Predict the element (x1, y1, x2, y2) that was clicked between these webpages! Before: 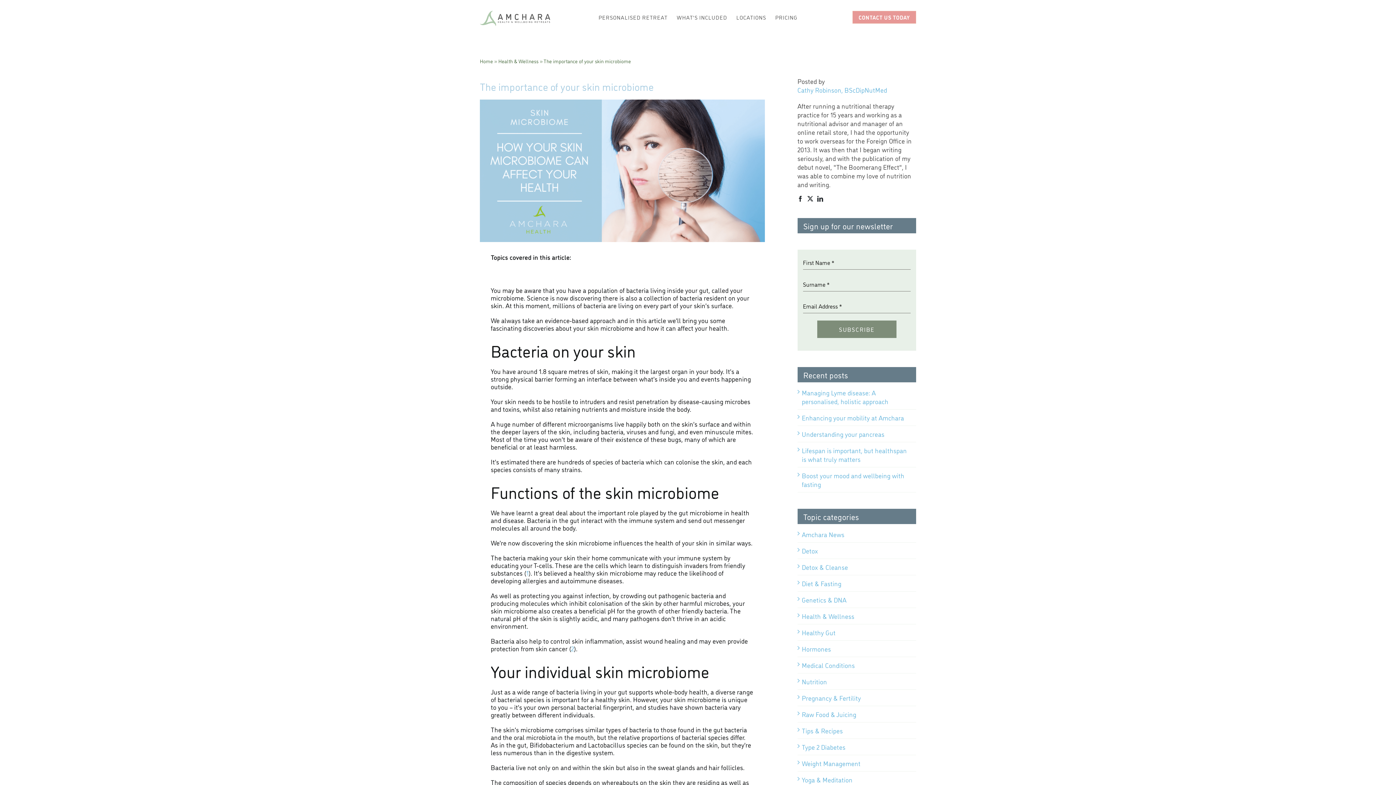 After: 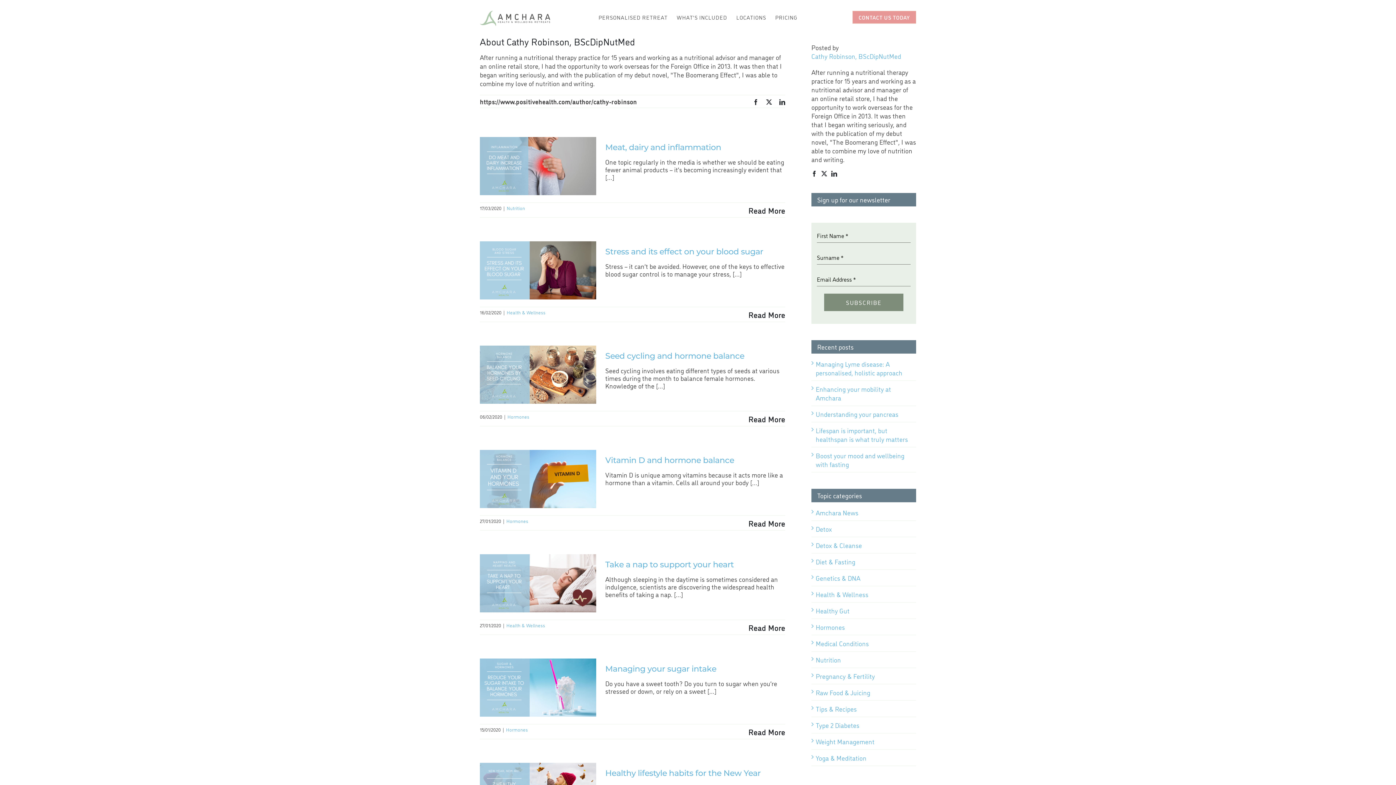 Action: label: Cathy Robinson, BScDipNutMed bbox: (797, 85, 887, 94)